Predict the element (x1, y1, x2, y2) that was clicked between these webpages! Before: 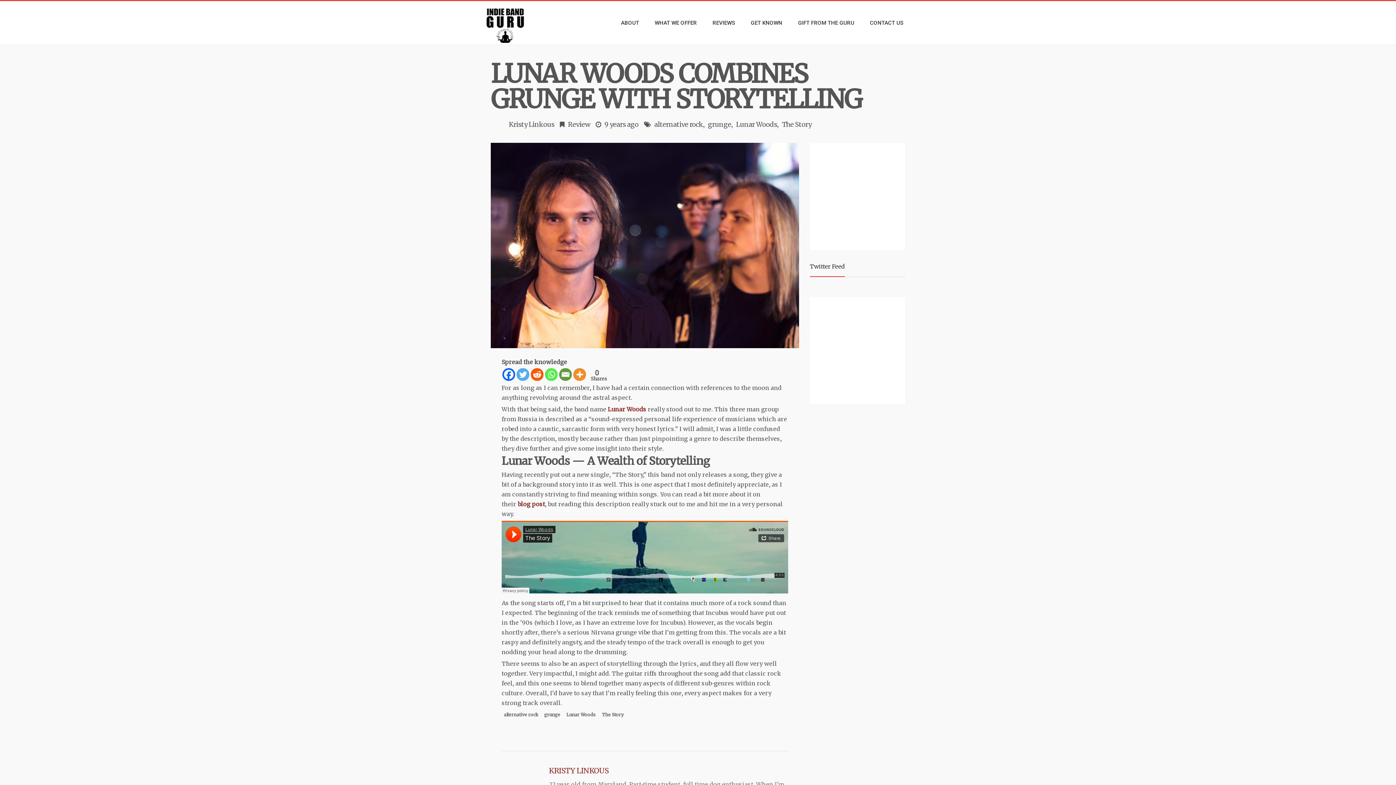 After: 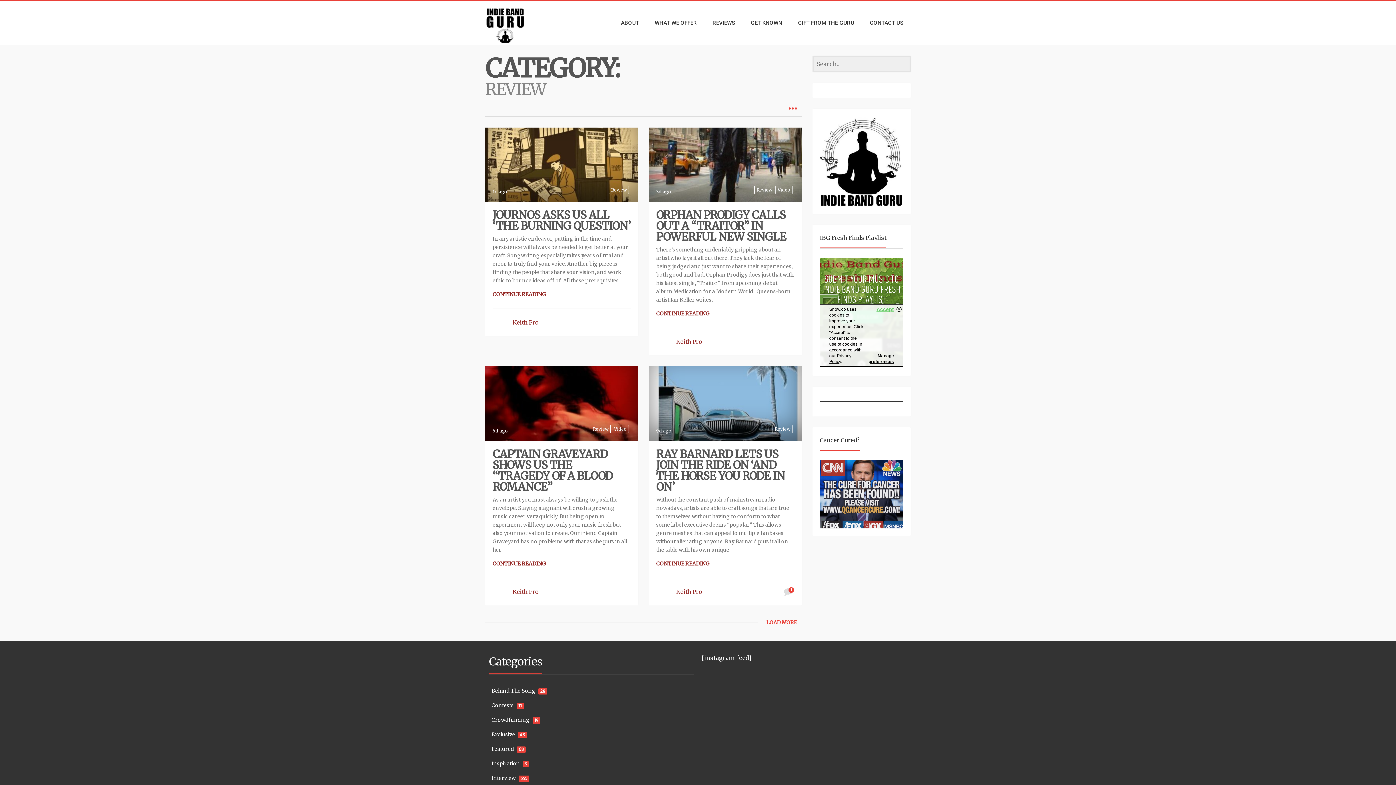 Action: bbox: (705, 14, 742, 30) label: REVIEWS